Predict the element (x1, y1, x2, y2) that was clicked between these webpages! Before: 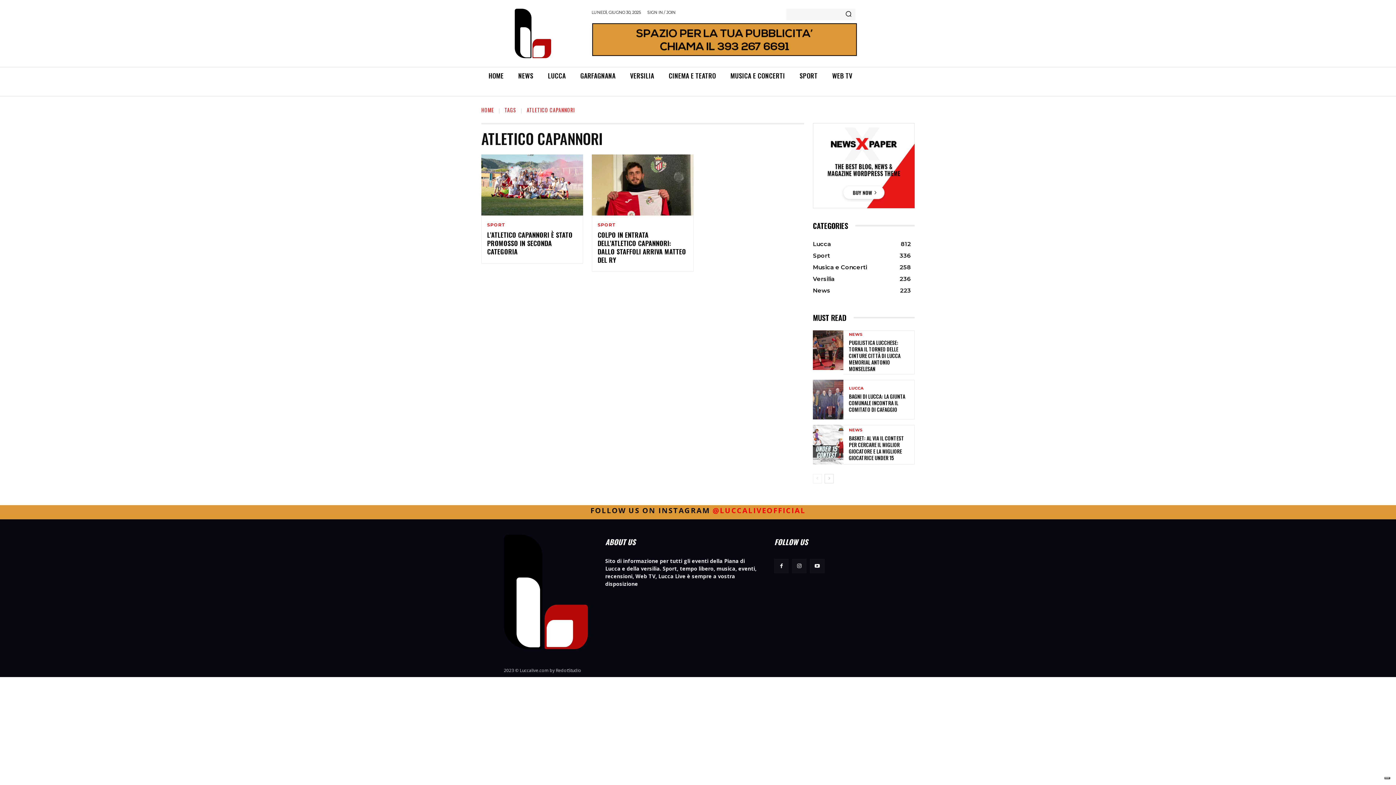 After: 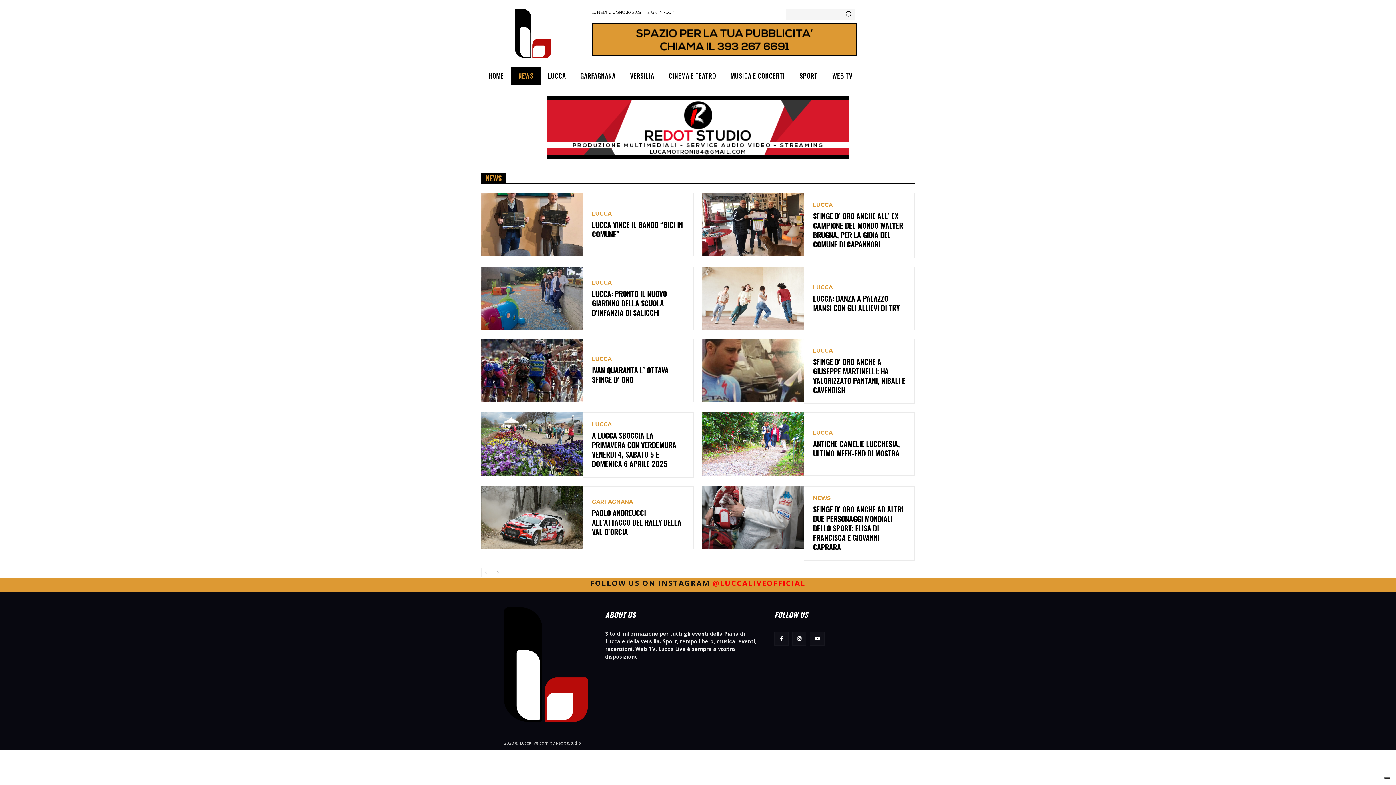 Action: label: NEWS bbox: (511, 66, 540, 84)